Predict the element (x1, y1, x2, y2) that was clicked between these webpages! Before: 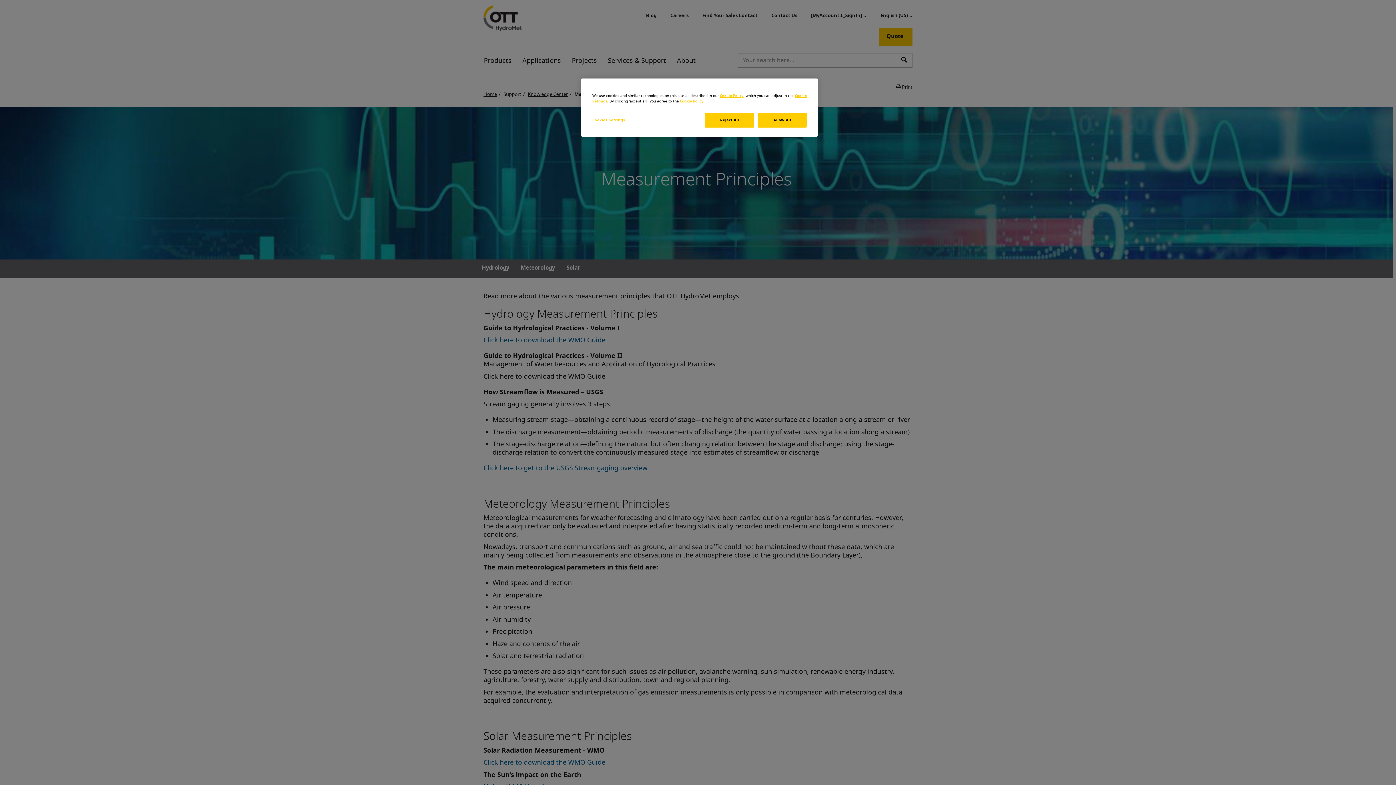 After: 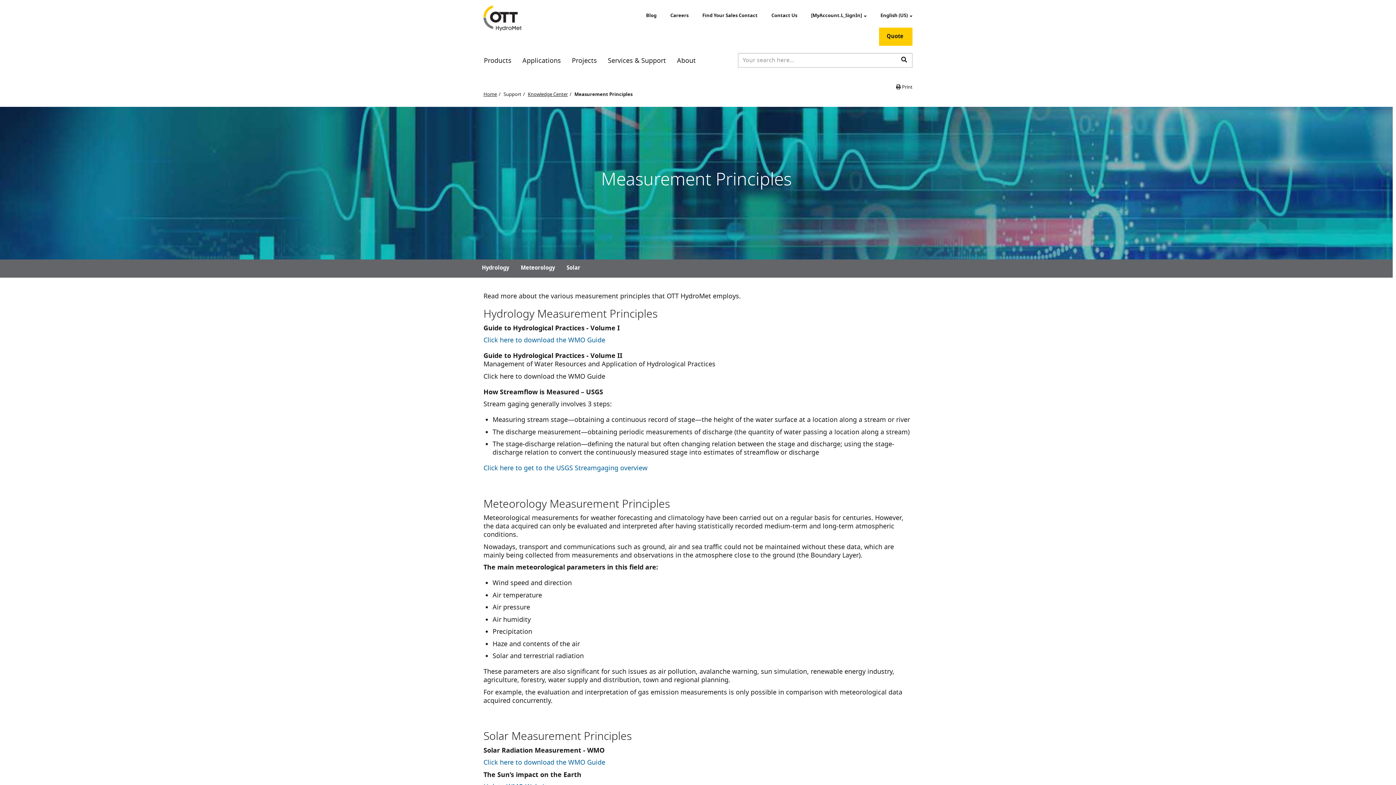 Action: label: Allow All bbox: (757, 113, 807, 127)